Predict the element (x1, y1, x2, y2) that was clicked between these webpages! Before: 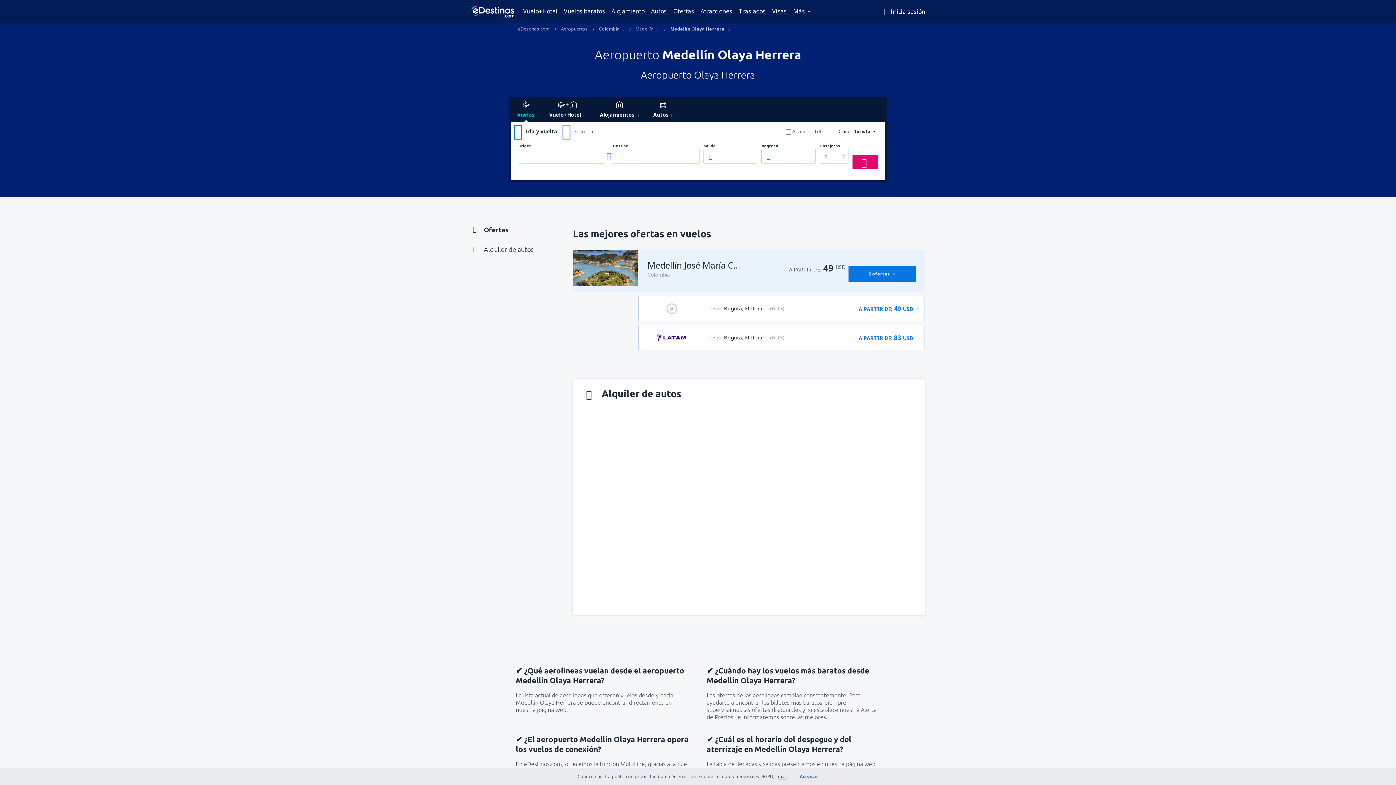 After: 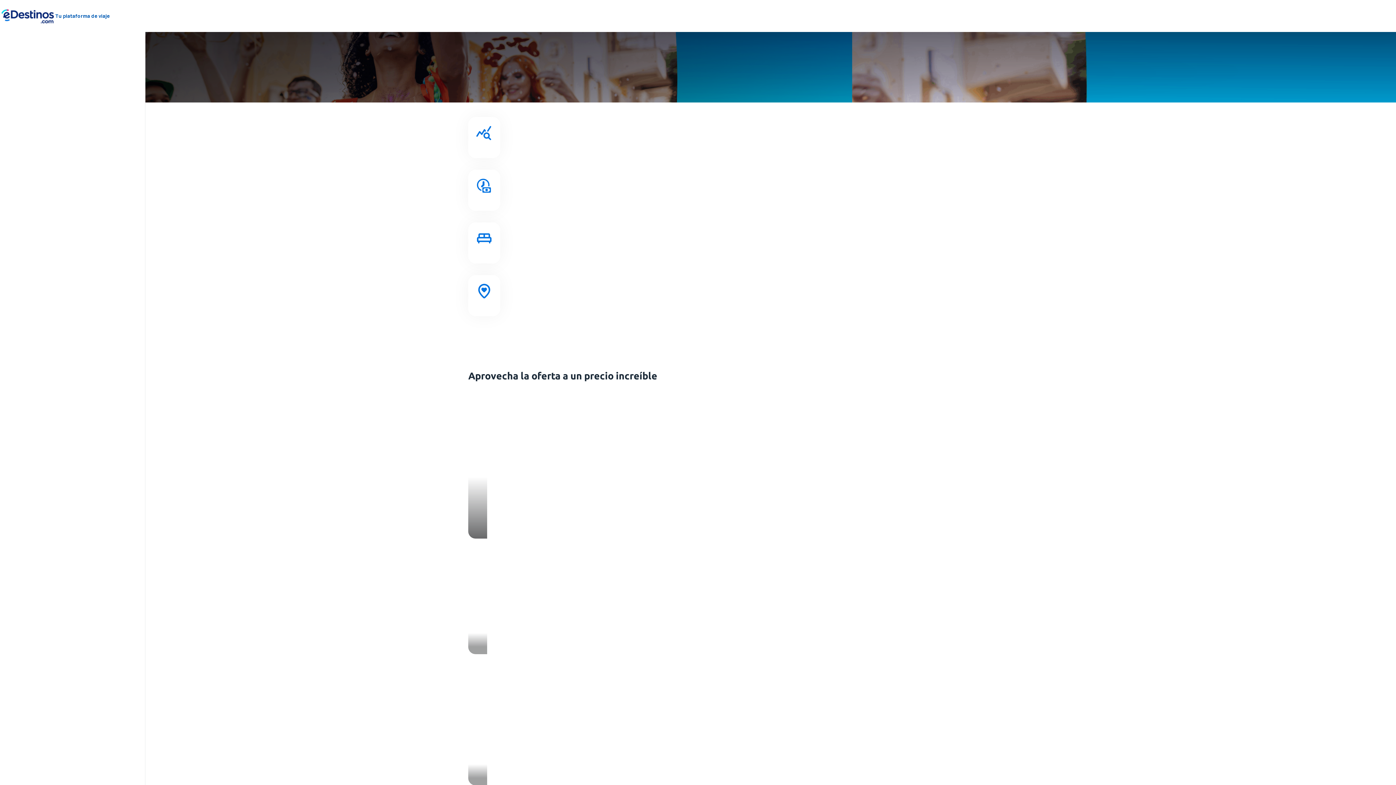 Action: label: Vuelo+Hotel bbox: (542, 98, 592, 121)